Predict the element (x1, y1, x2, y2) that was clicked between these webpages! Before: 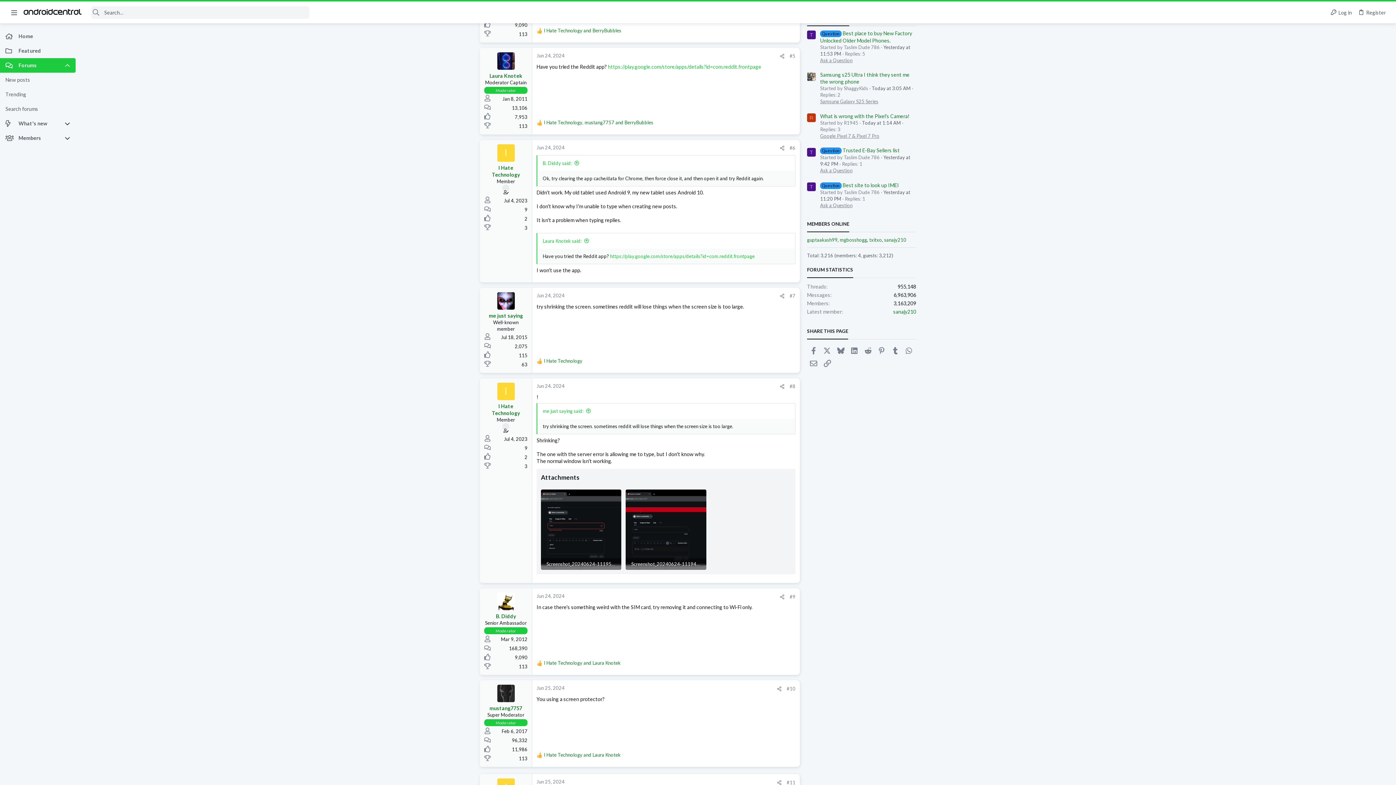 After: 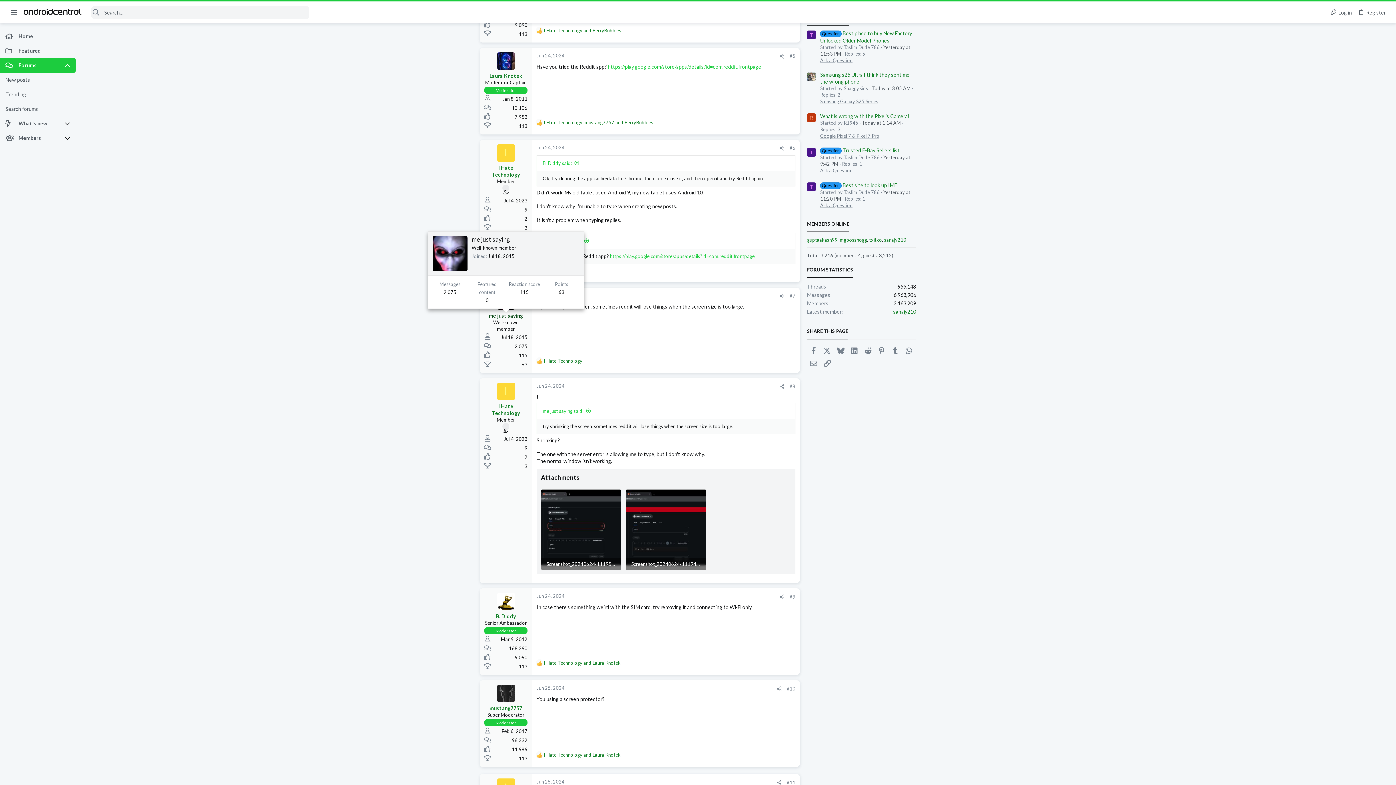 Action: bbox: (488, 312, 523, 318) label: me just saying